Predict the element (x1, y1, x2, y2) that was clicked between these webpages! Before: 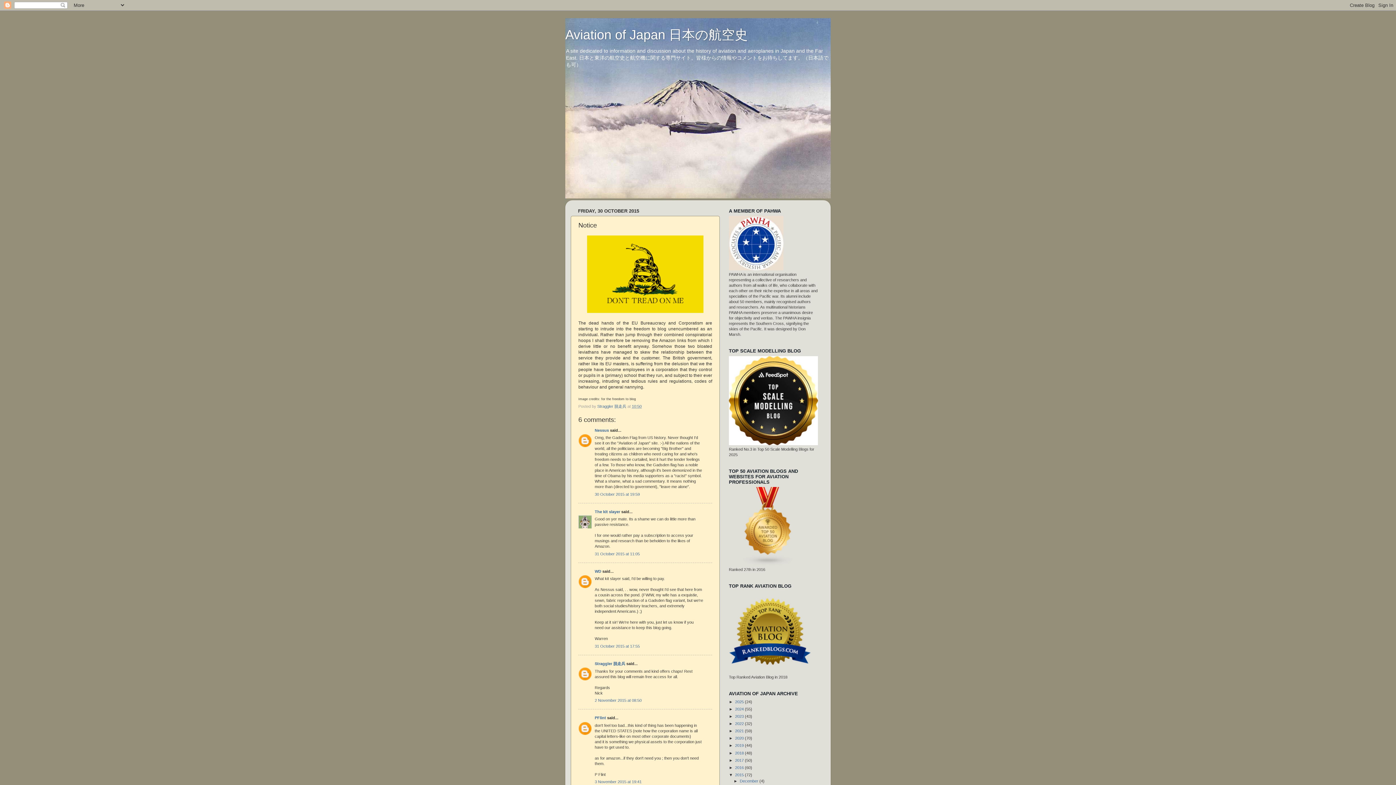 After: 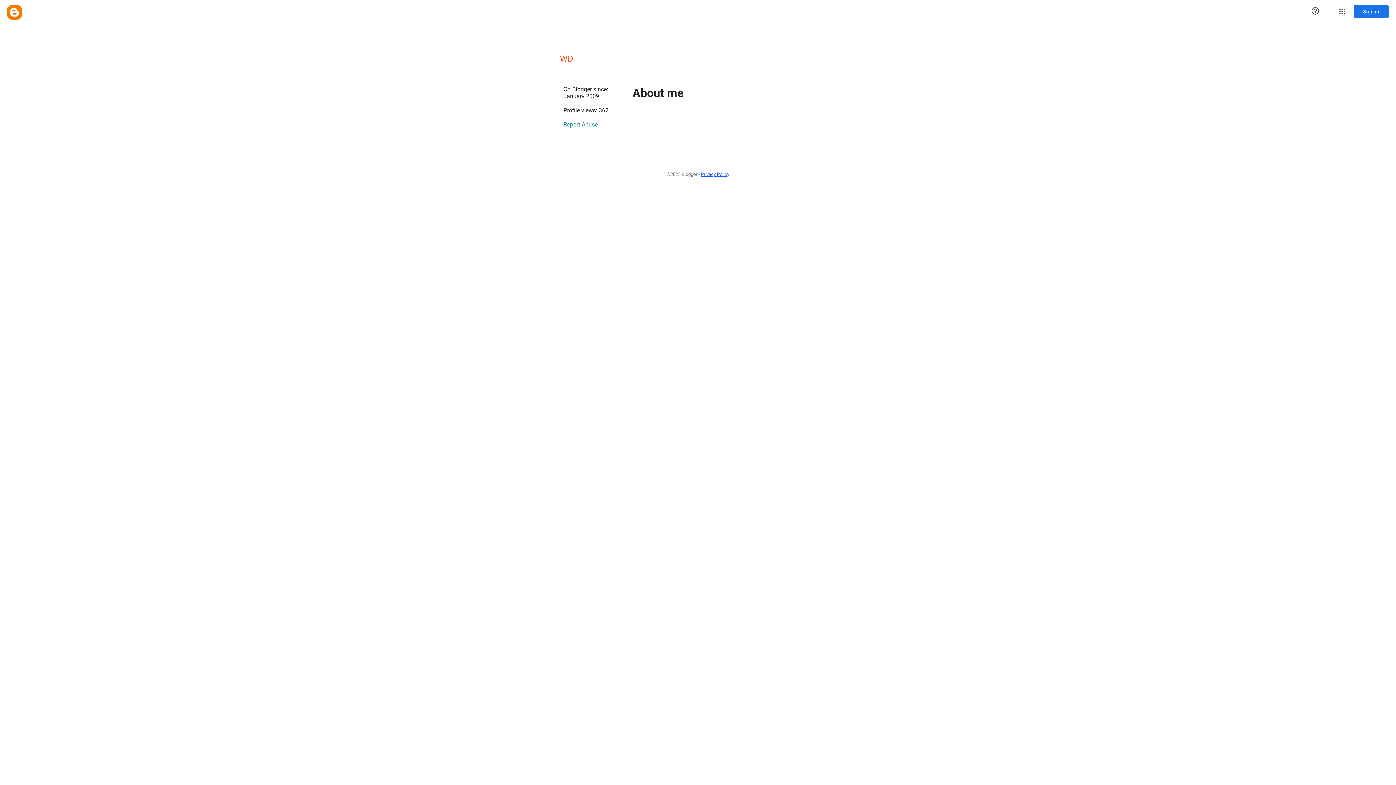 Action: bbox: (594, 569, 601, 573) label: WD